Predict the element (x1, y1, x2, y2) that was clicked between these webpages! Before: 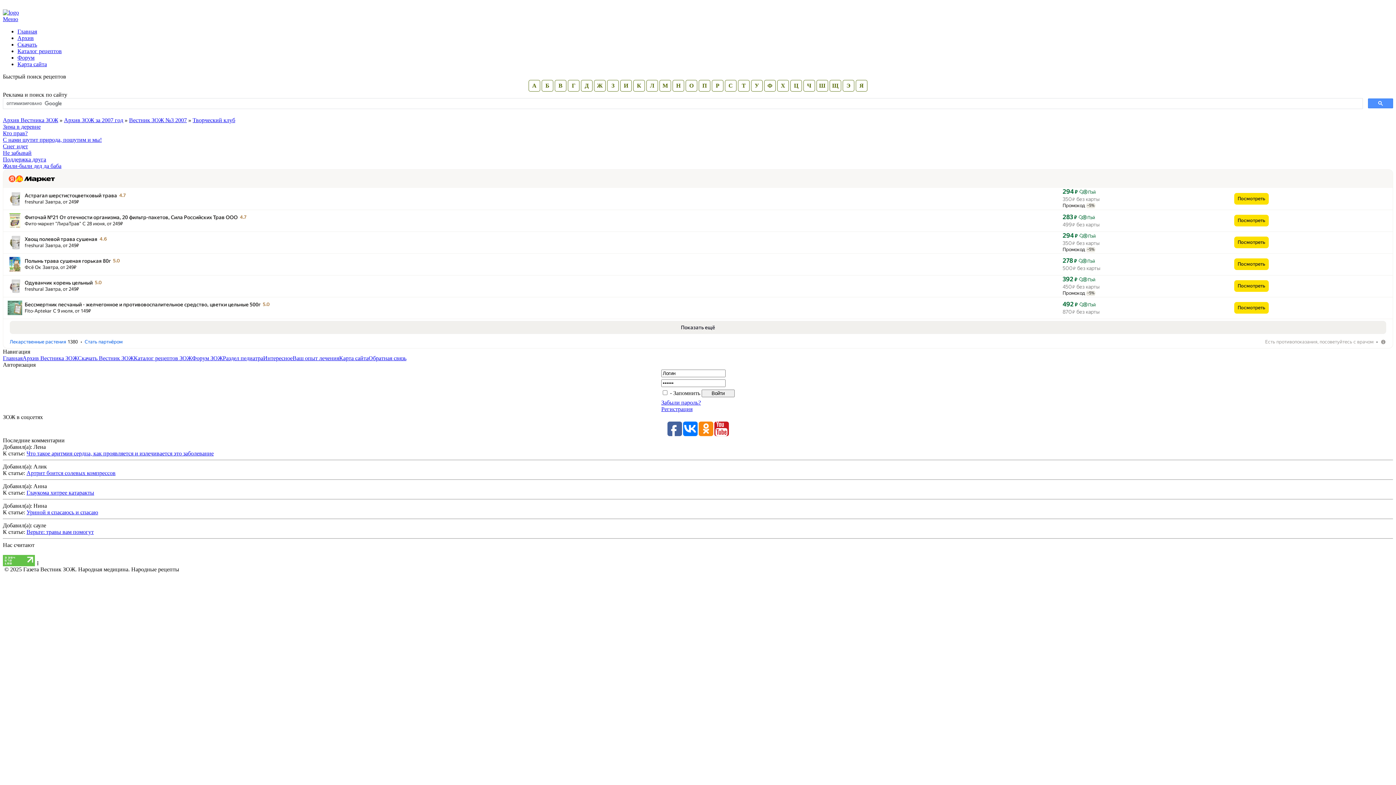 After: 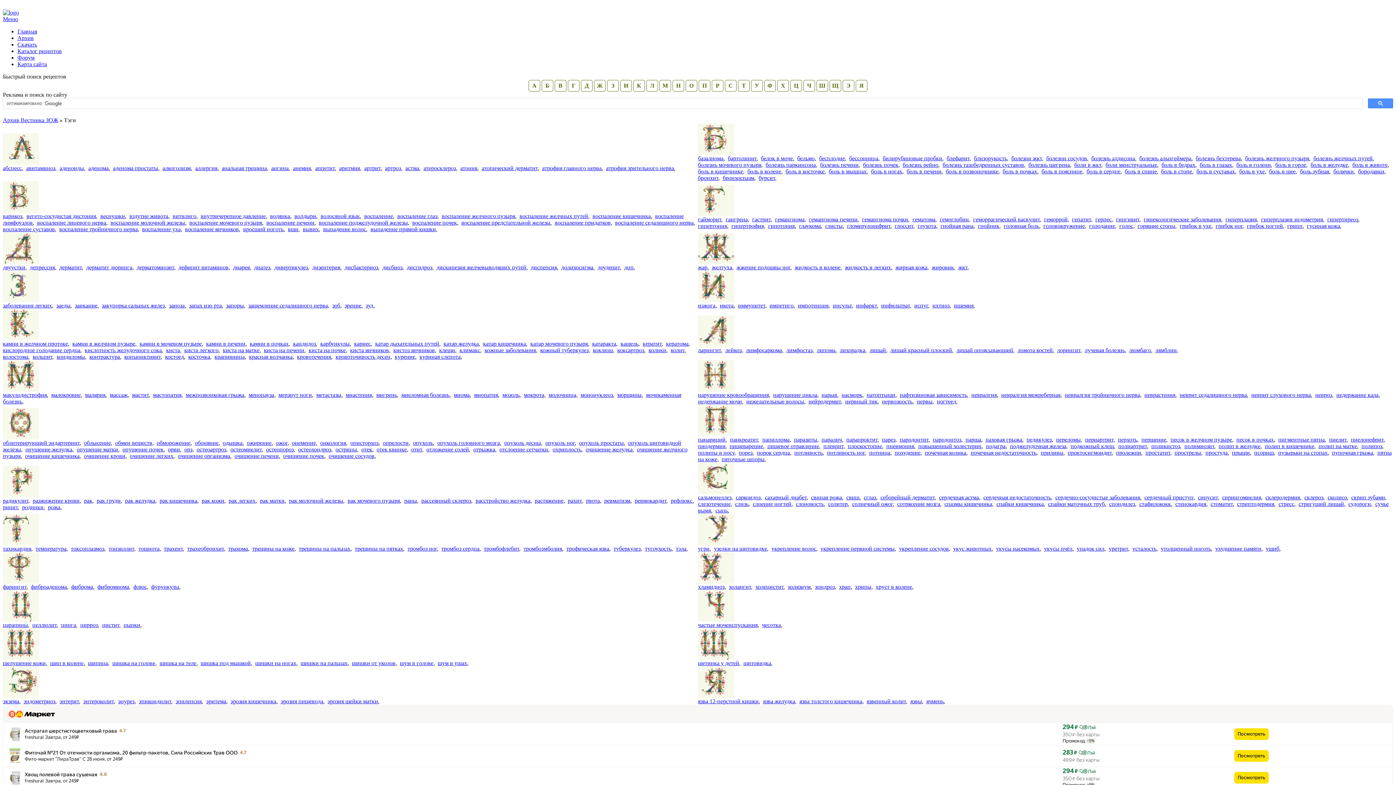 Action: bbox: (725, 80, 736, 91) label: С